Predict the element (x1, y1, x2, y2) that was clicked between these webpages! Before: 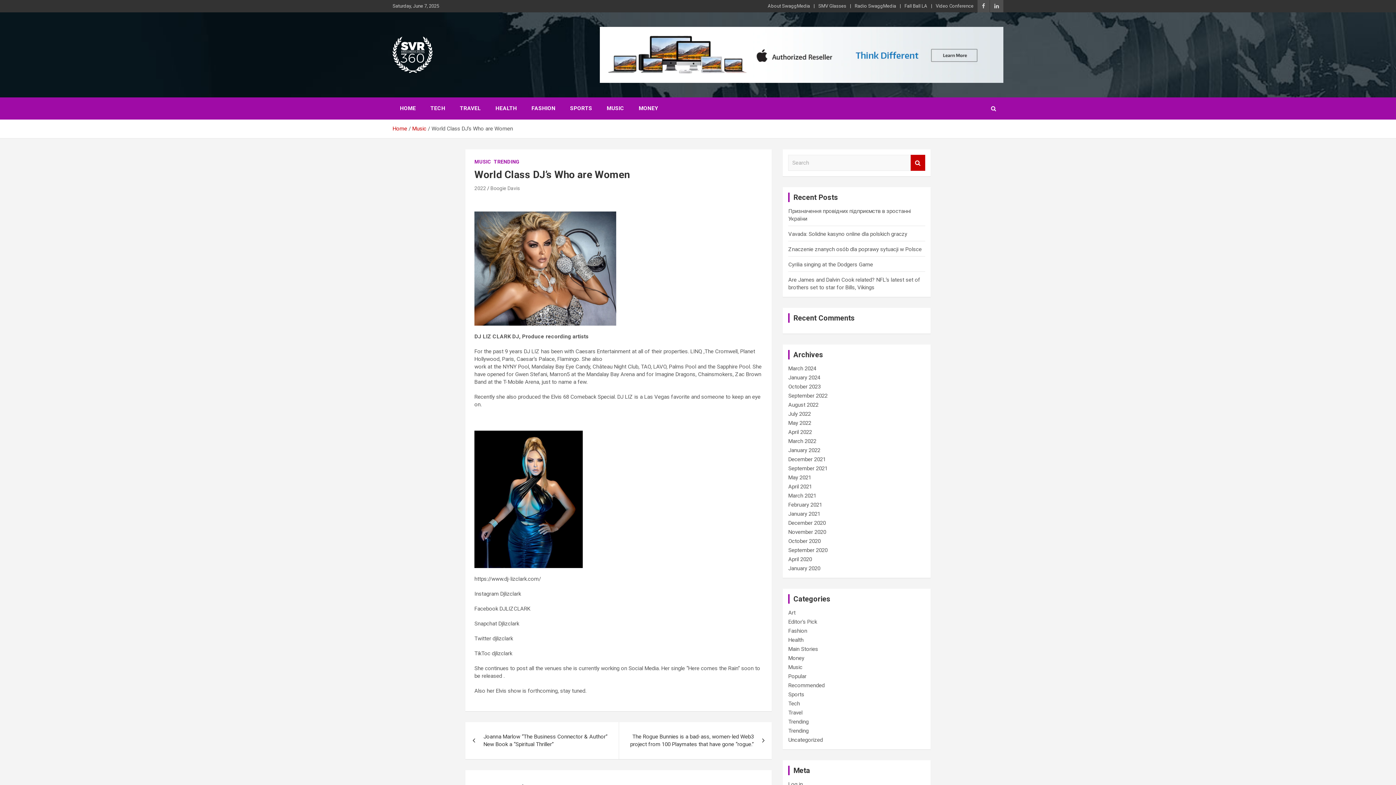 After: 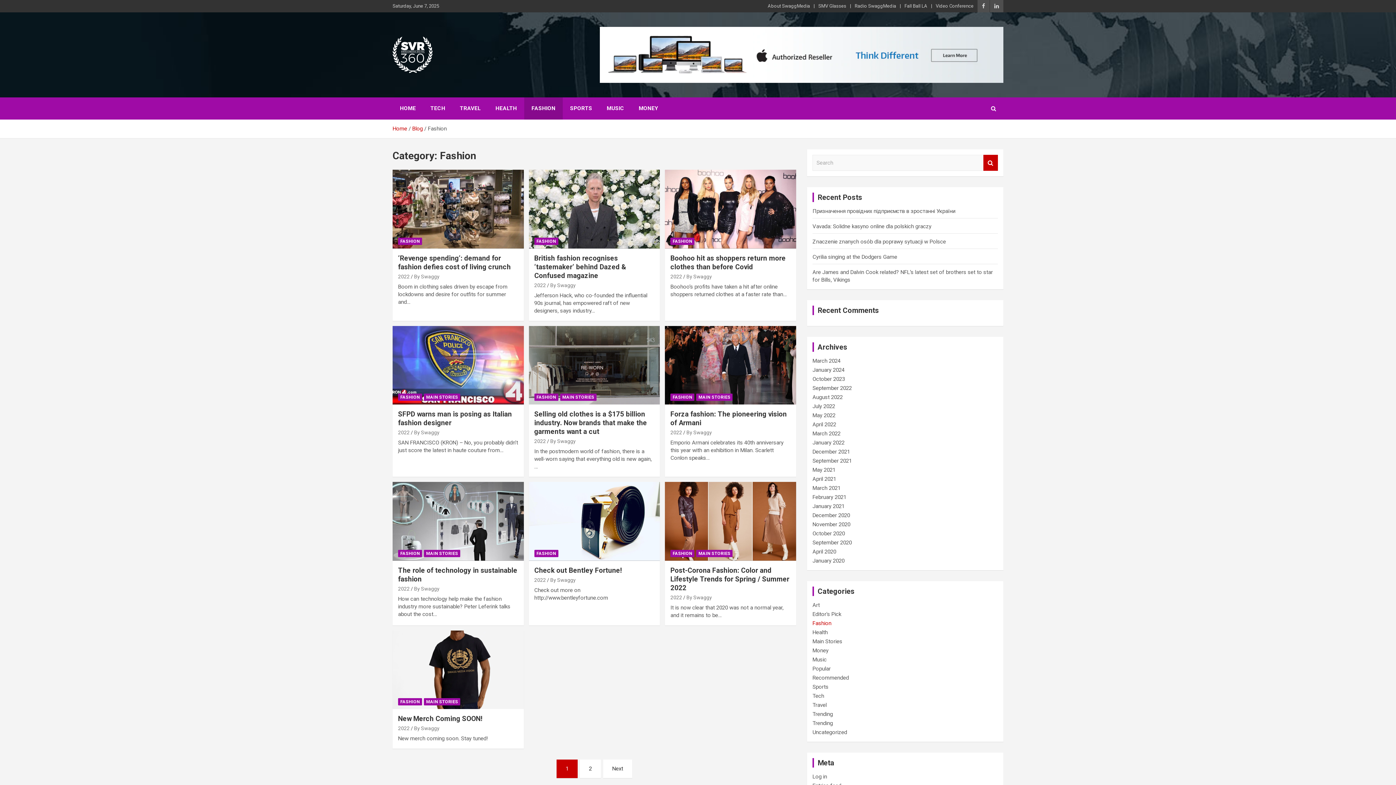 Action: label: Fashion bbox: (788, 628, 807, 634)